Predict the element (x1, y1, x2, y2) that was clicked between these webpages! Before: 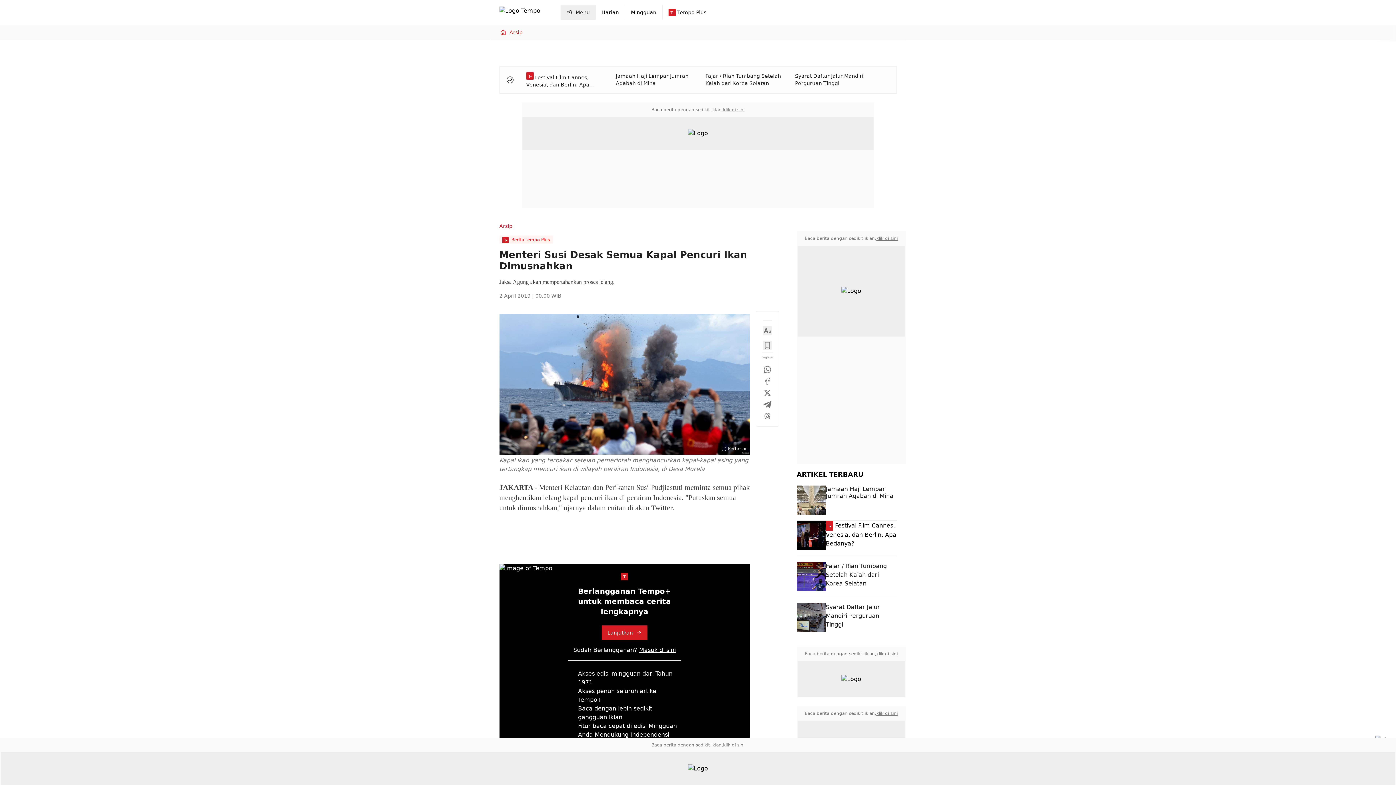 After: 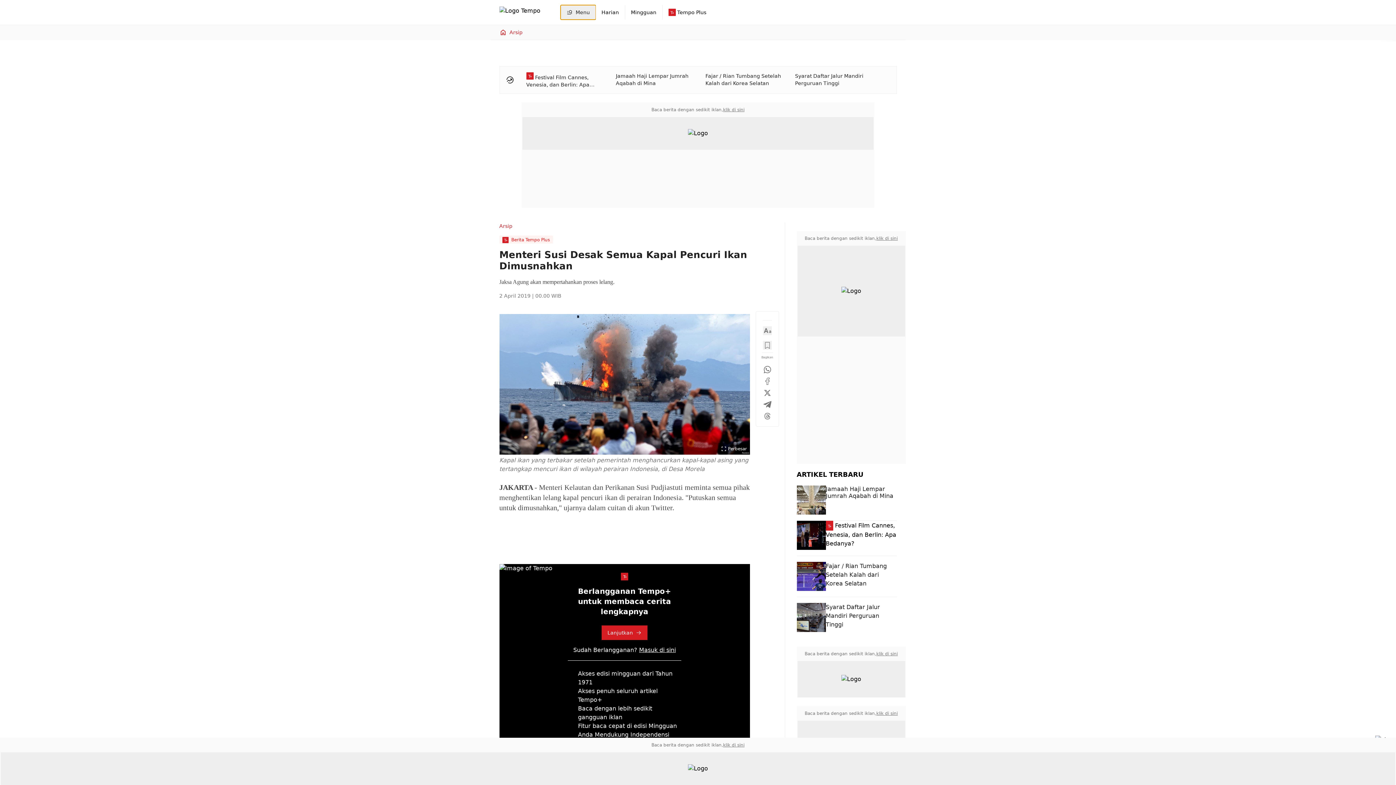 Action: bbox: (560, 5, 595, 19) label: Menu